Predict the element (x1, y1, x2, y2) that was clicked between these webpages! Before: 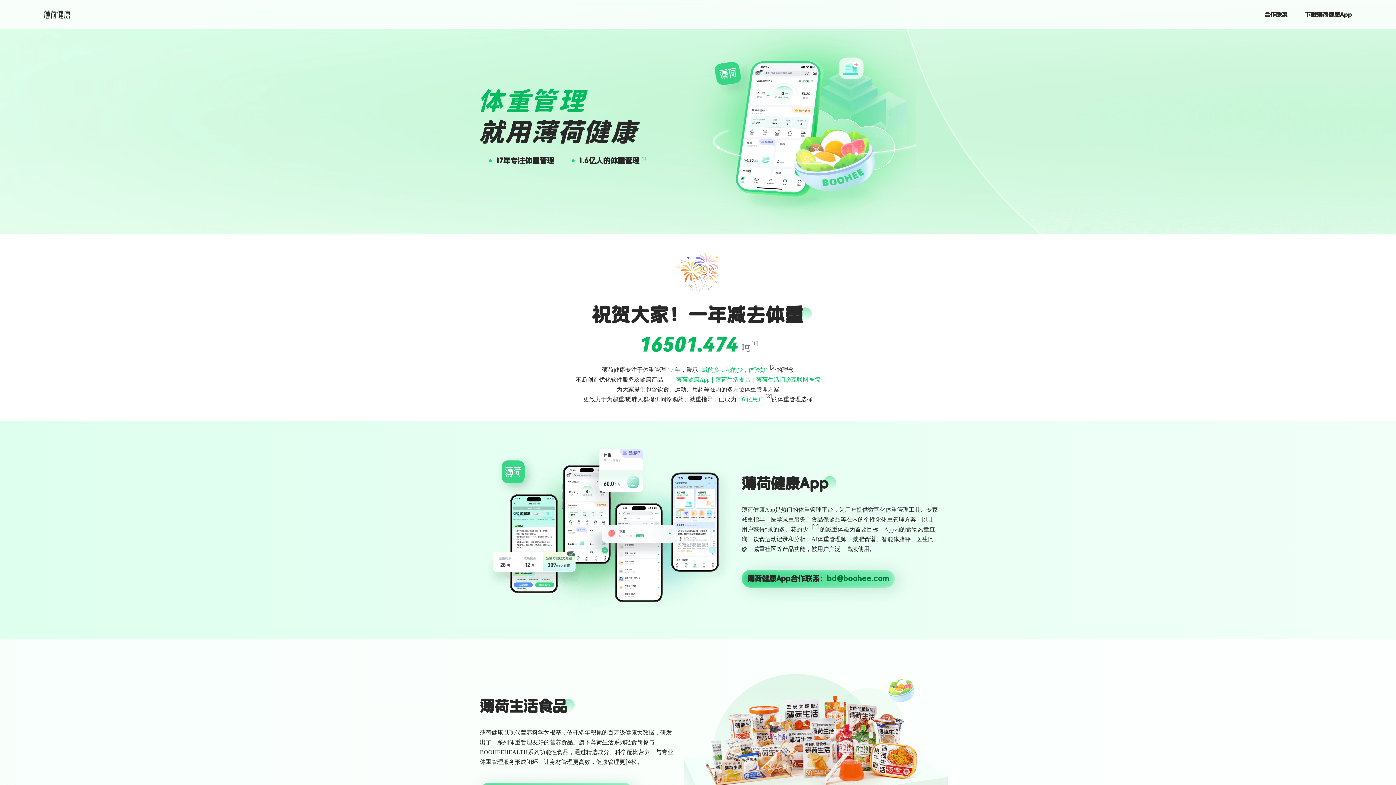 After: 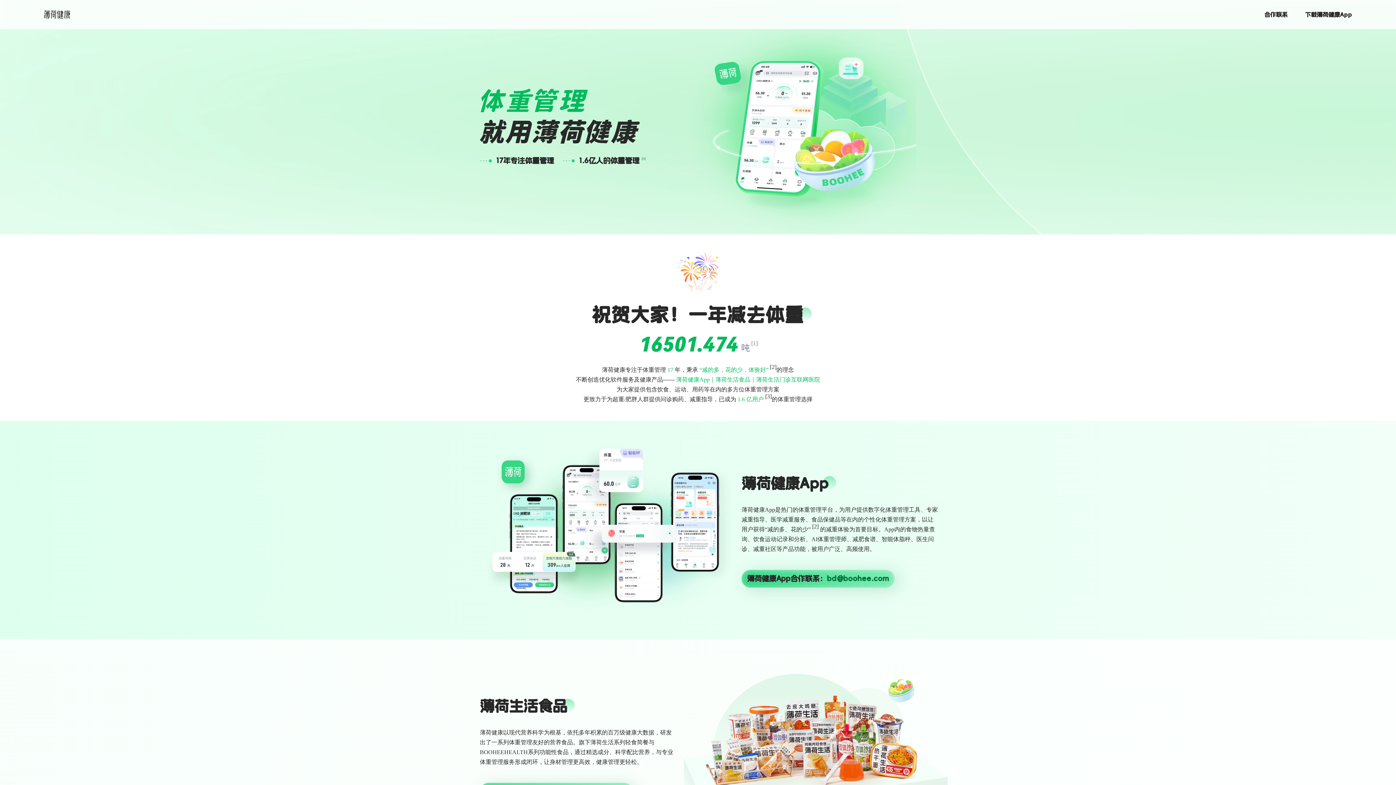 Action: bbox: (44, 10, 70, 18)